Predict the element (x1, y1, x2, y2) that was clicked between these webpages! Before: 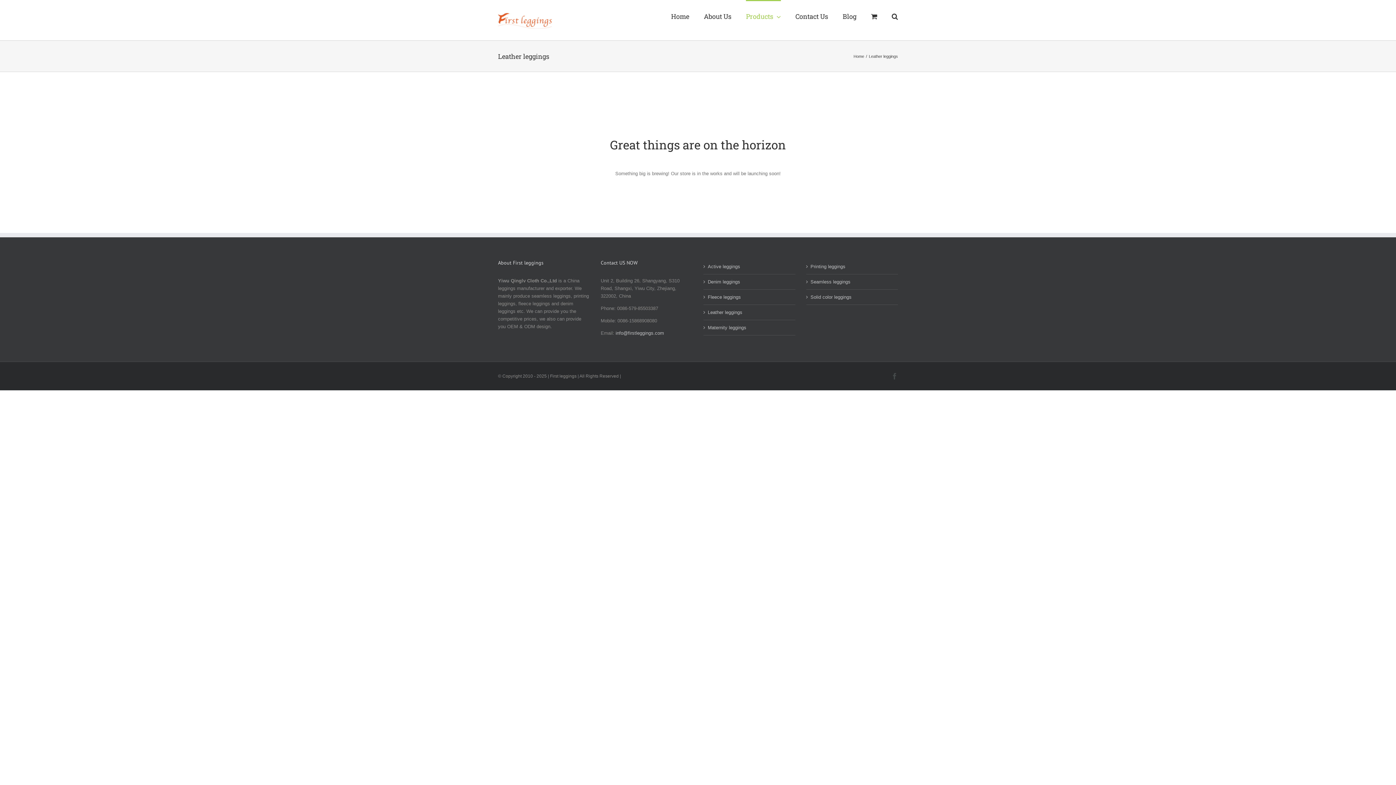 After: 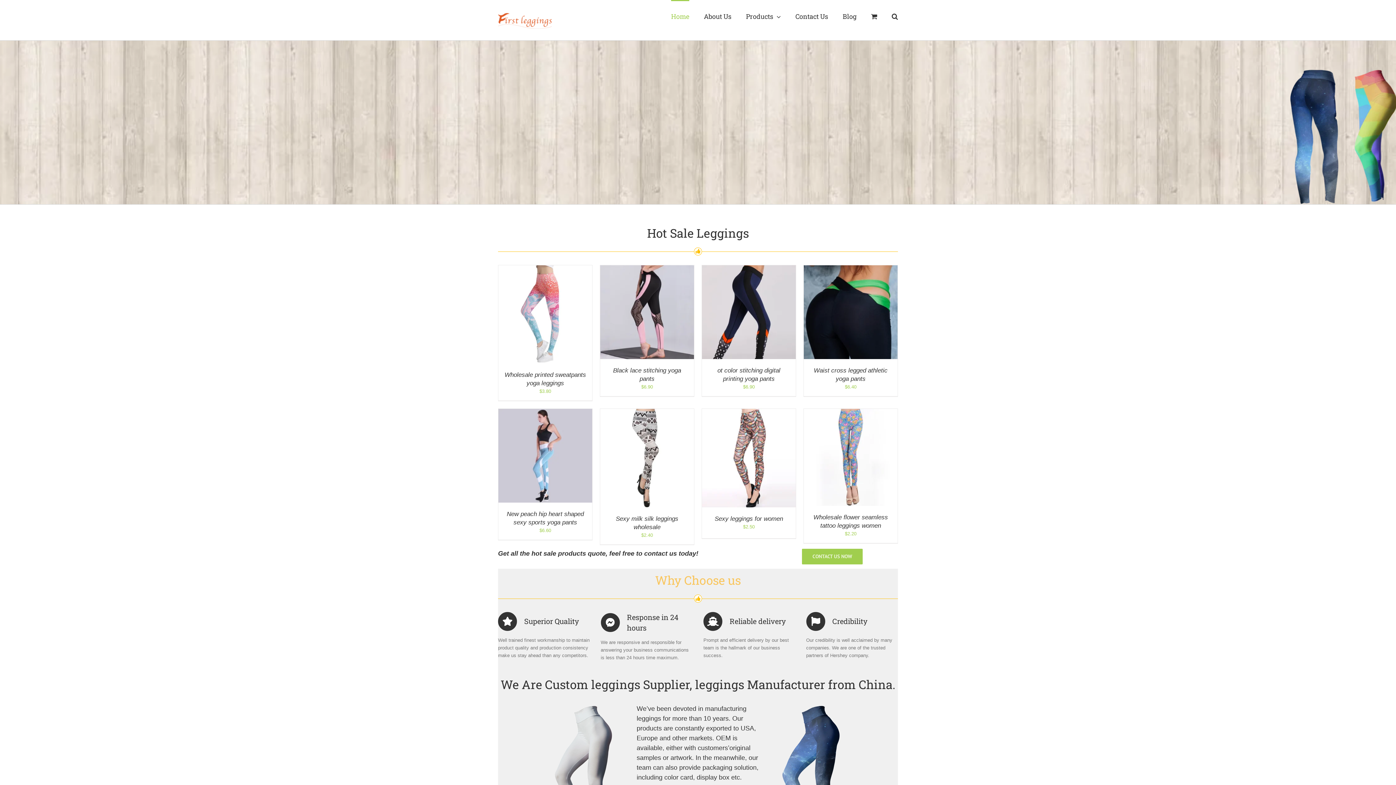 Action: label: Home bbox: (853, 54, 864, 58)